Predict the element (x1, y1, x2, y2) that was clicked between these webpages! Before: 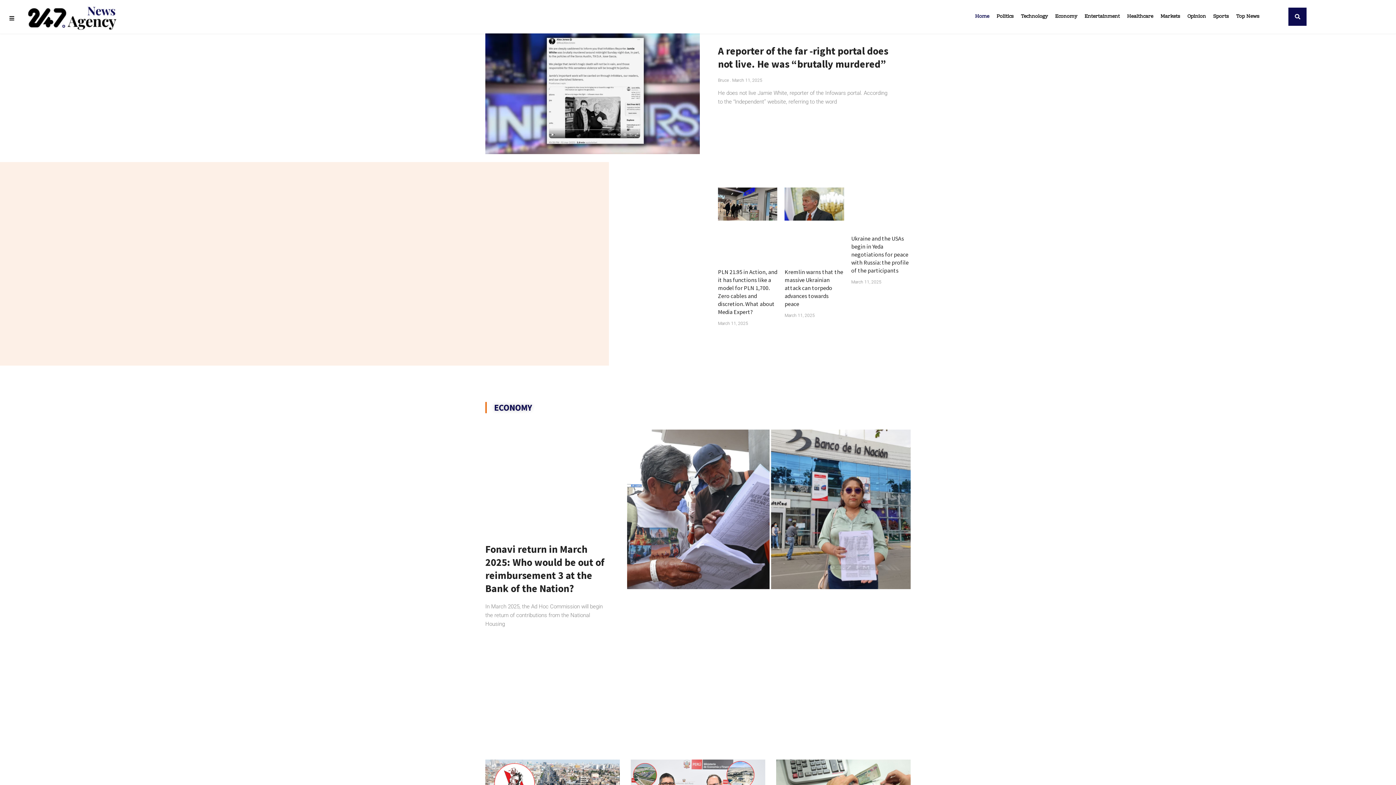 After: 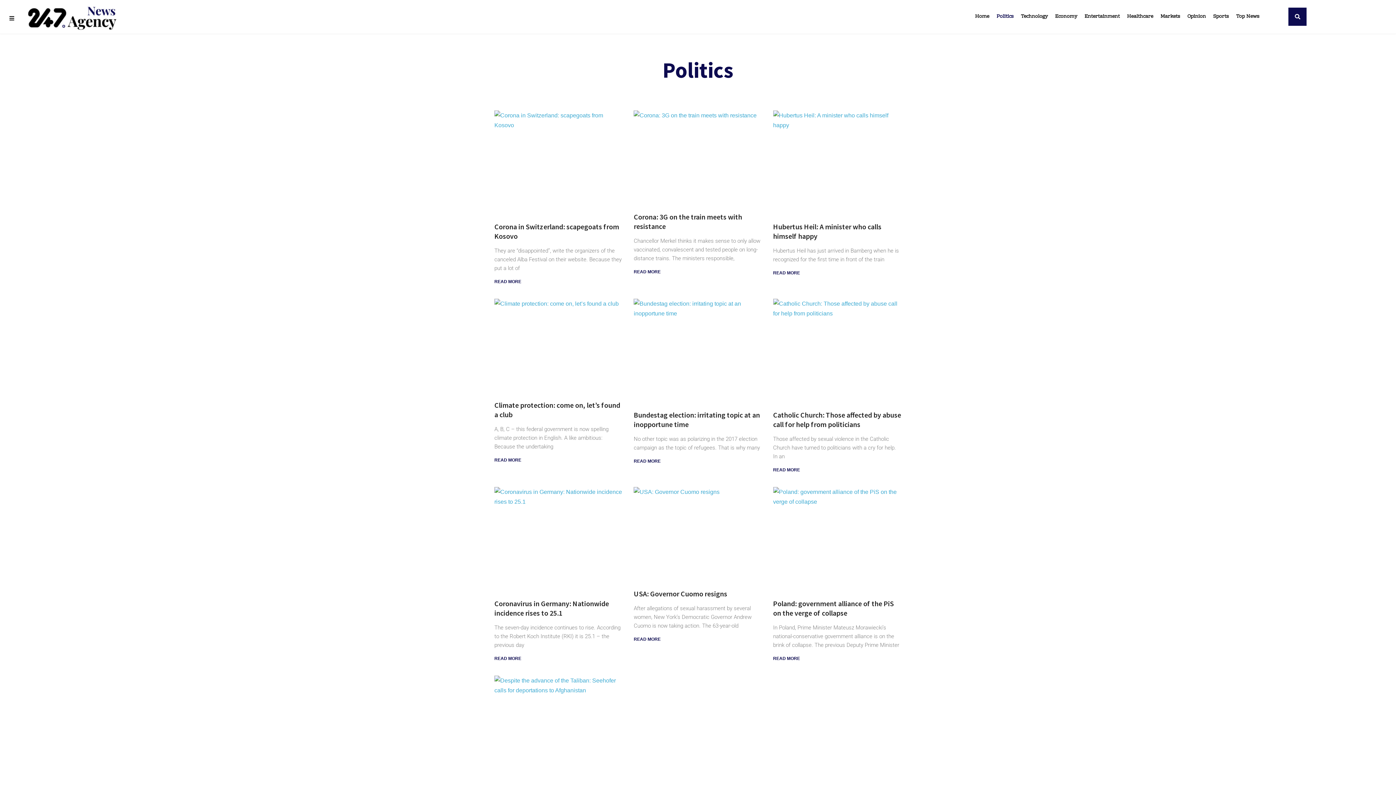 Action: label: Politics bbox: (993, 9, 1017, 24)